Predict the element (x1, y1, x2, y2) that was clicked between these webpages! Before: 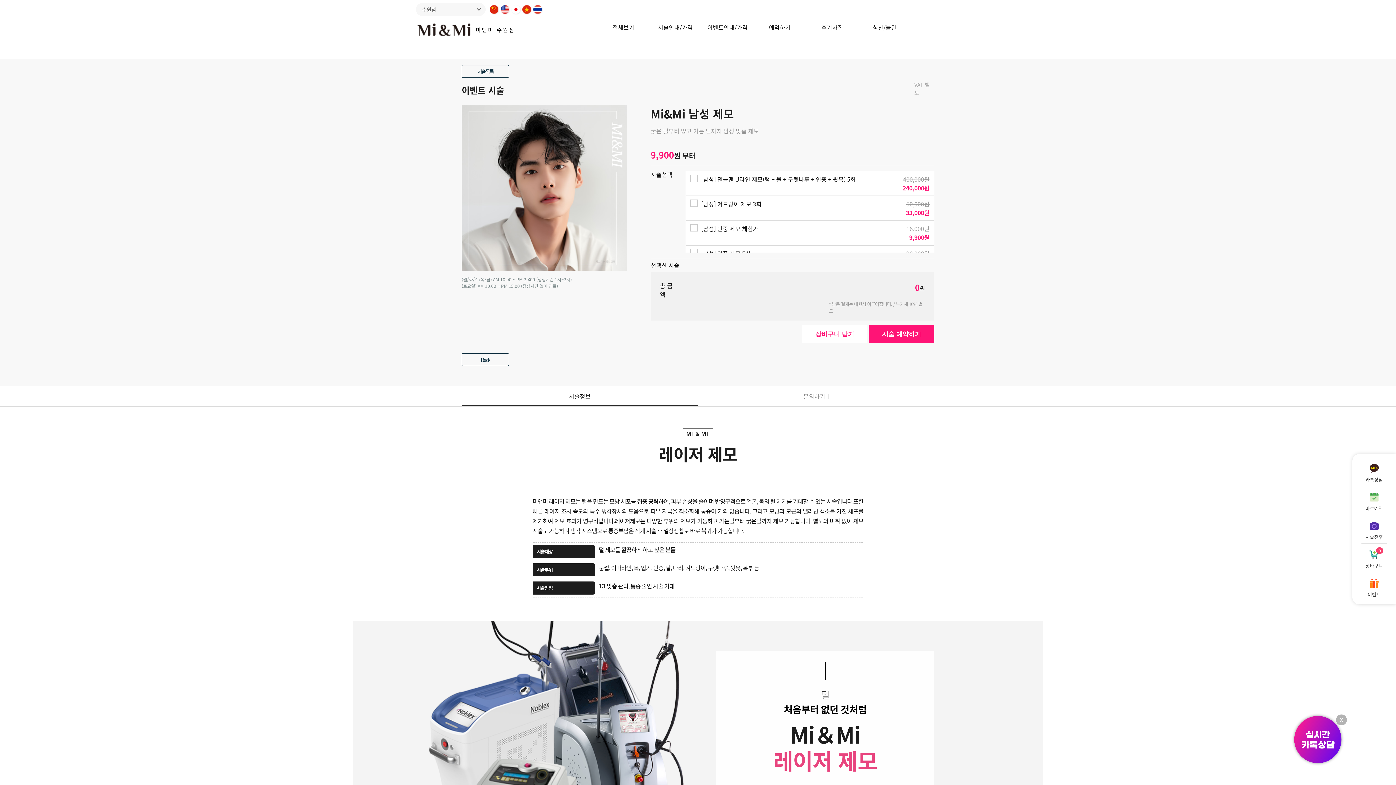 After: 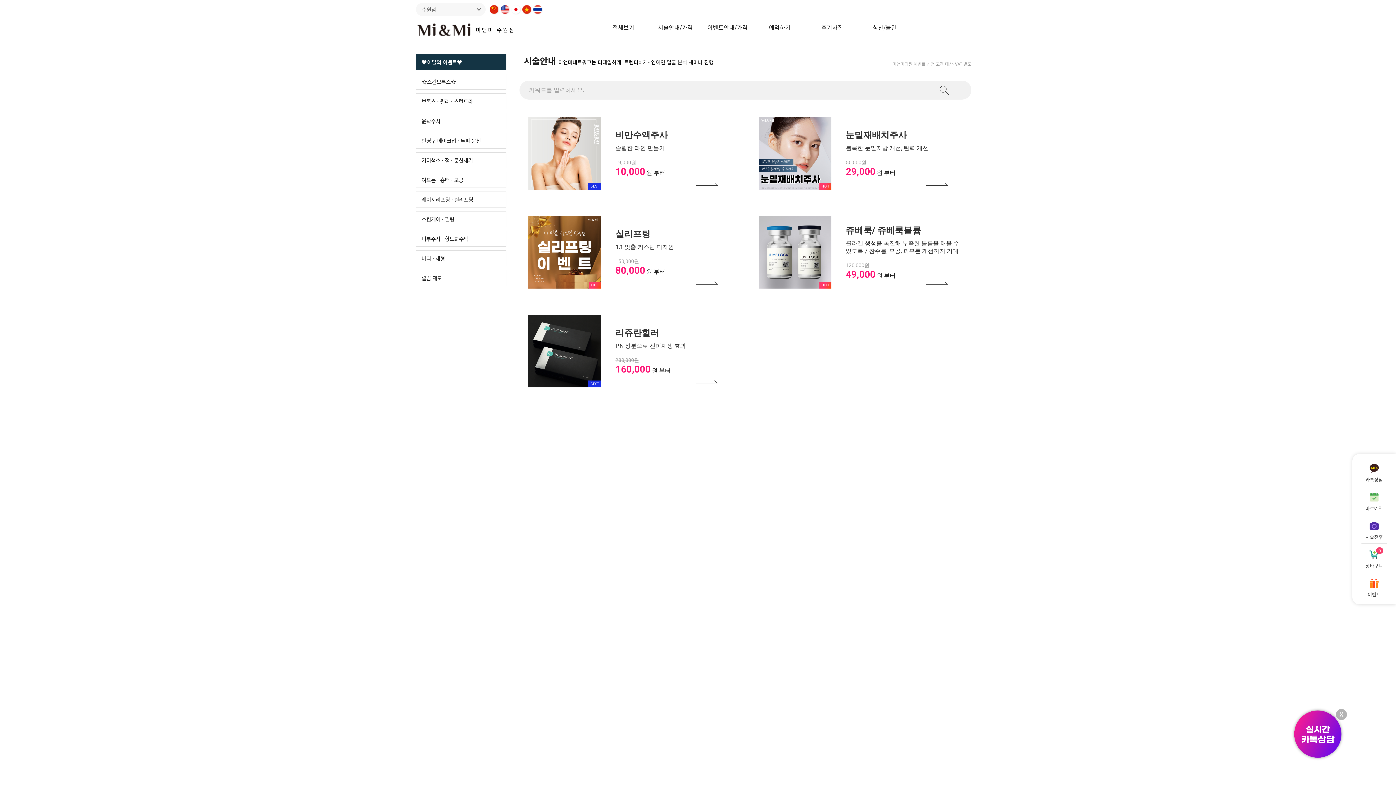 Action: bbox: (461, 65, 509, 77) label: 시술목록